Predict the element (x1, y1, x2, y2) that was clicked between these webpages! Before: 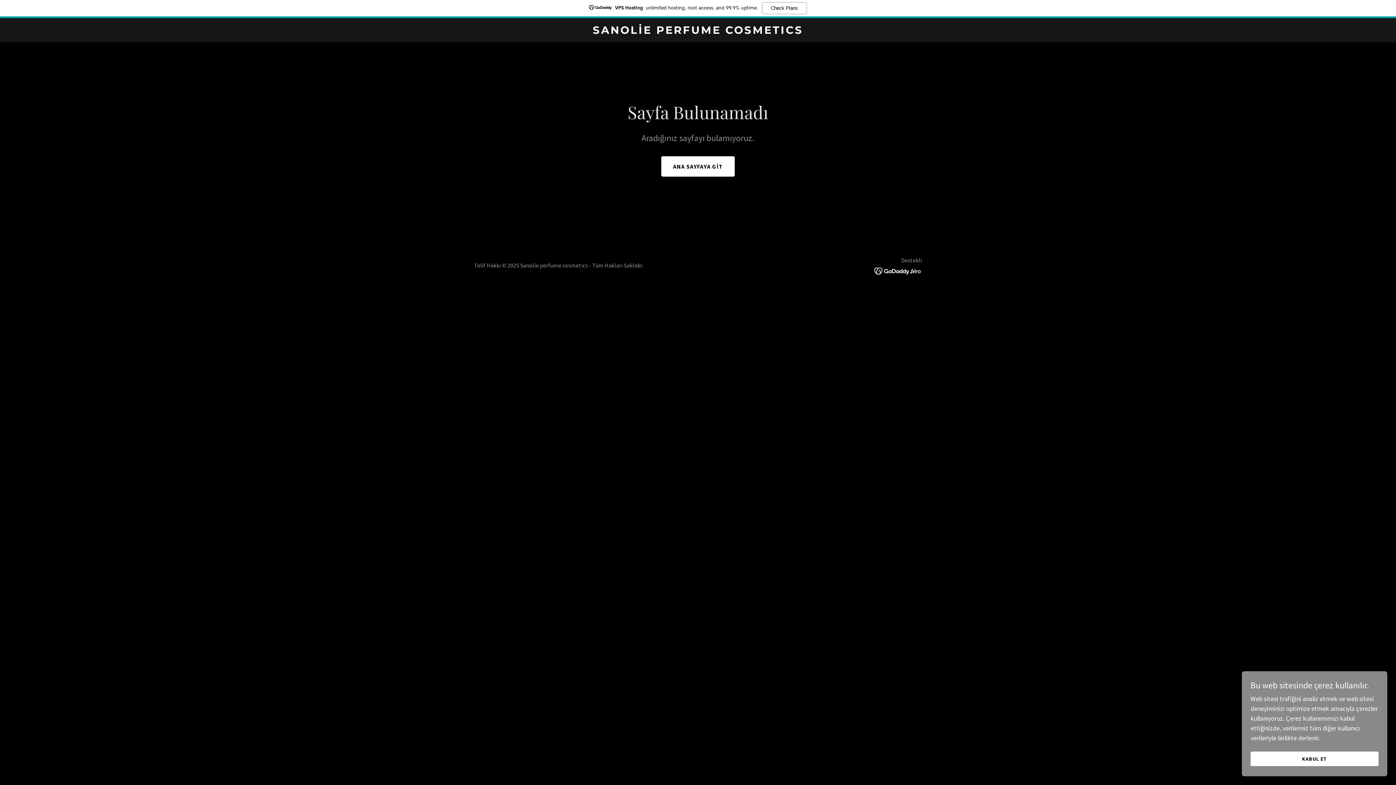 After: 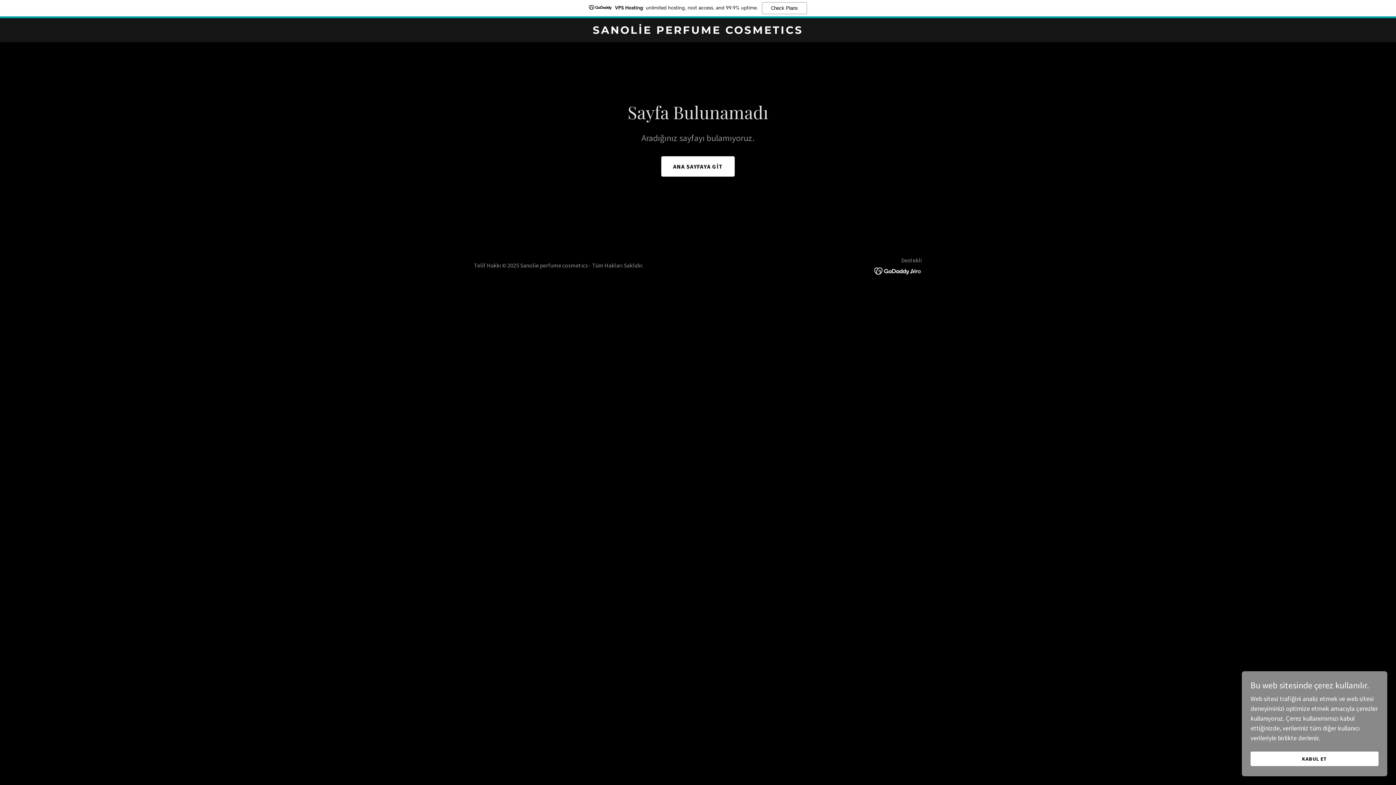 Action: bbox: (874, 266, 922, 274)